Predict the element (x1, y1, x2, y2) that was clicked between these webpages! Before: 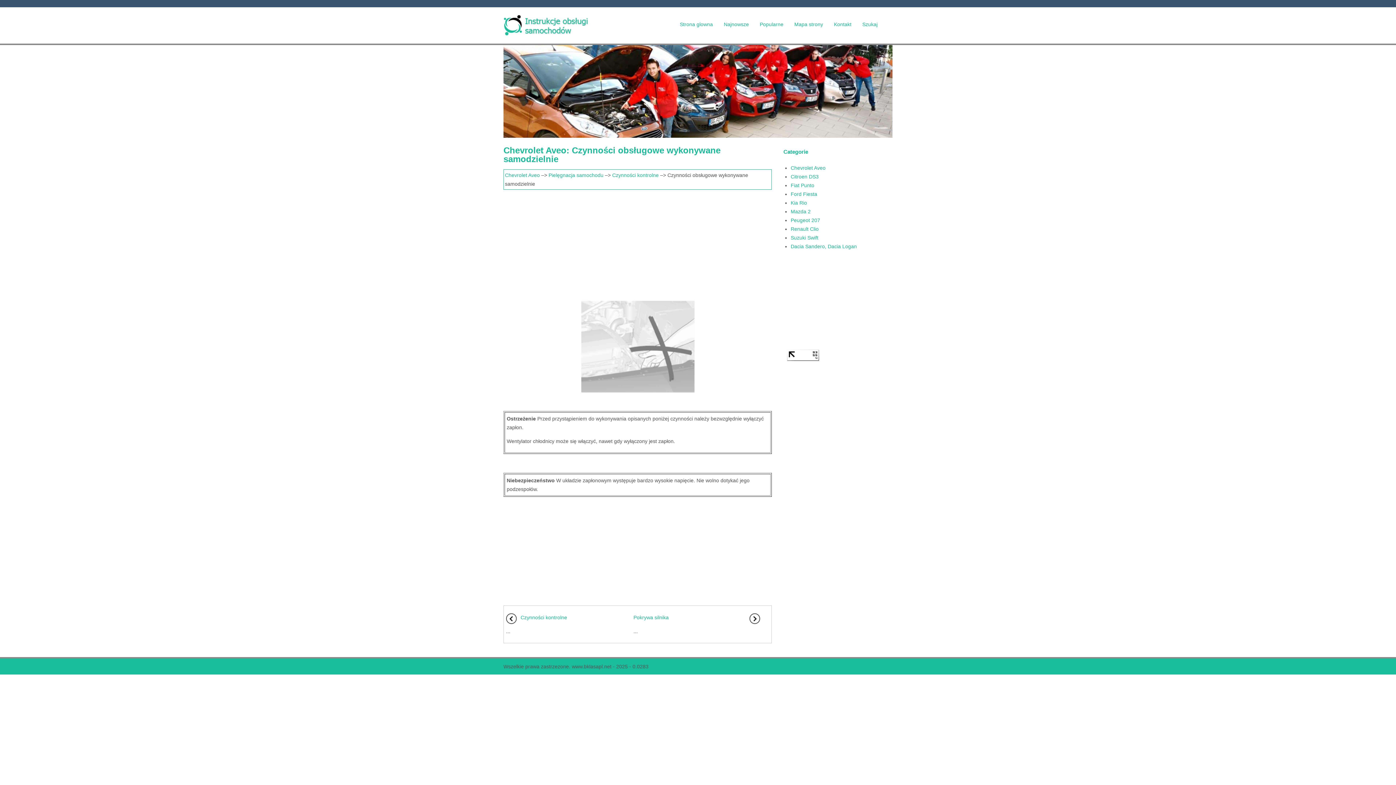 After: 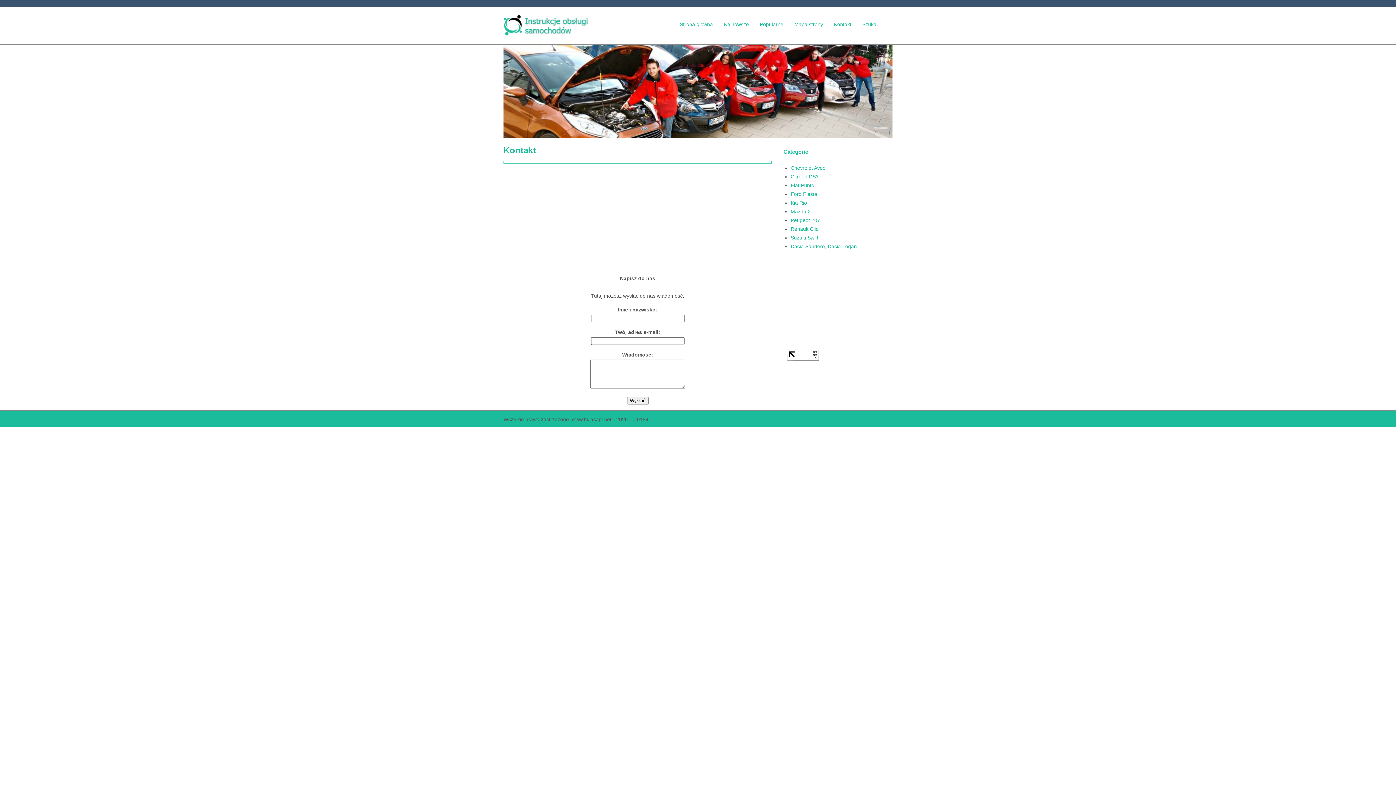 Action: bbox: (828, 10, 857, 32) label: Kontakt